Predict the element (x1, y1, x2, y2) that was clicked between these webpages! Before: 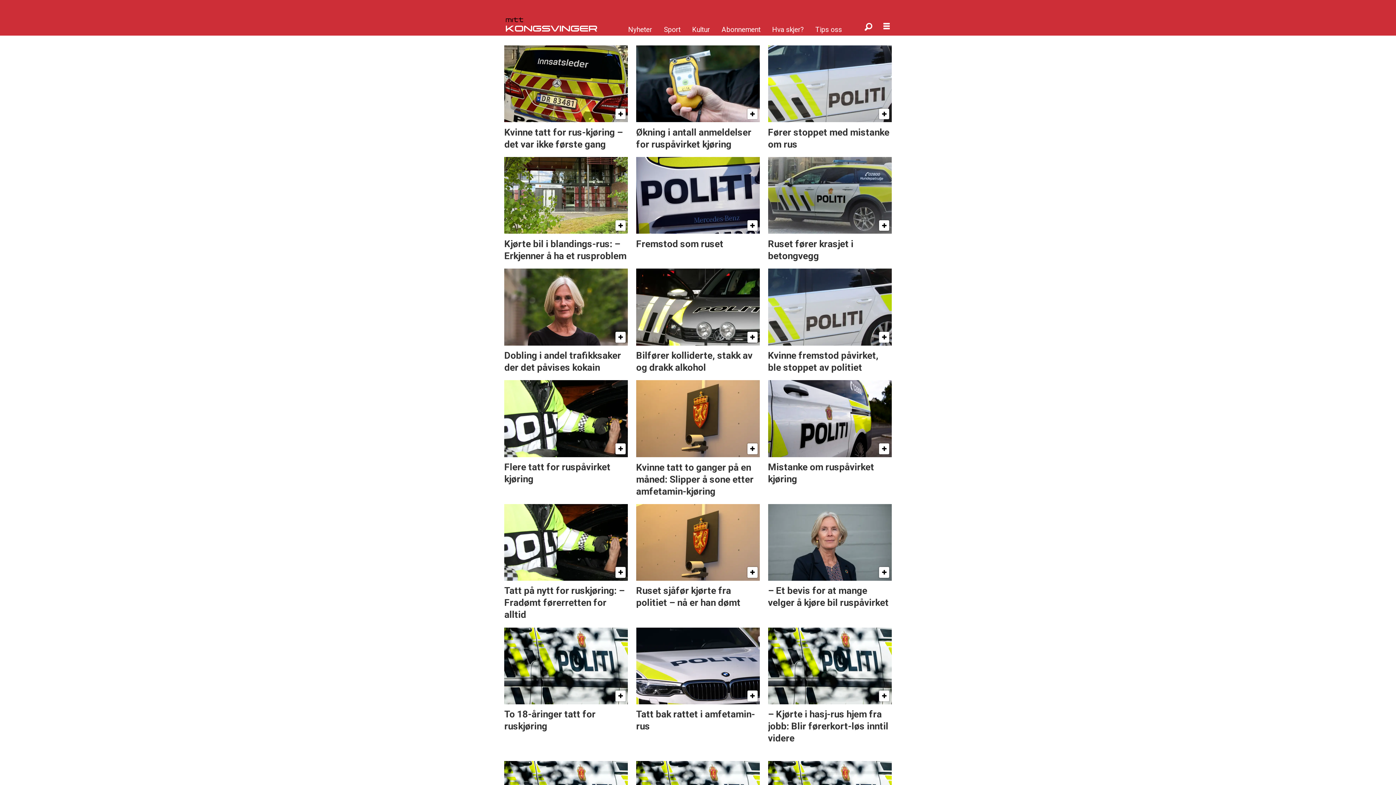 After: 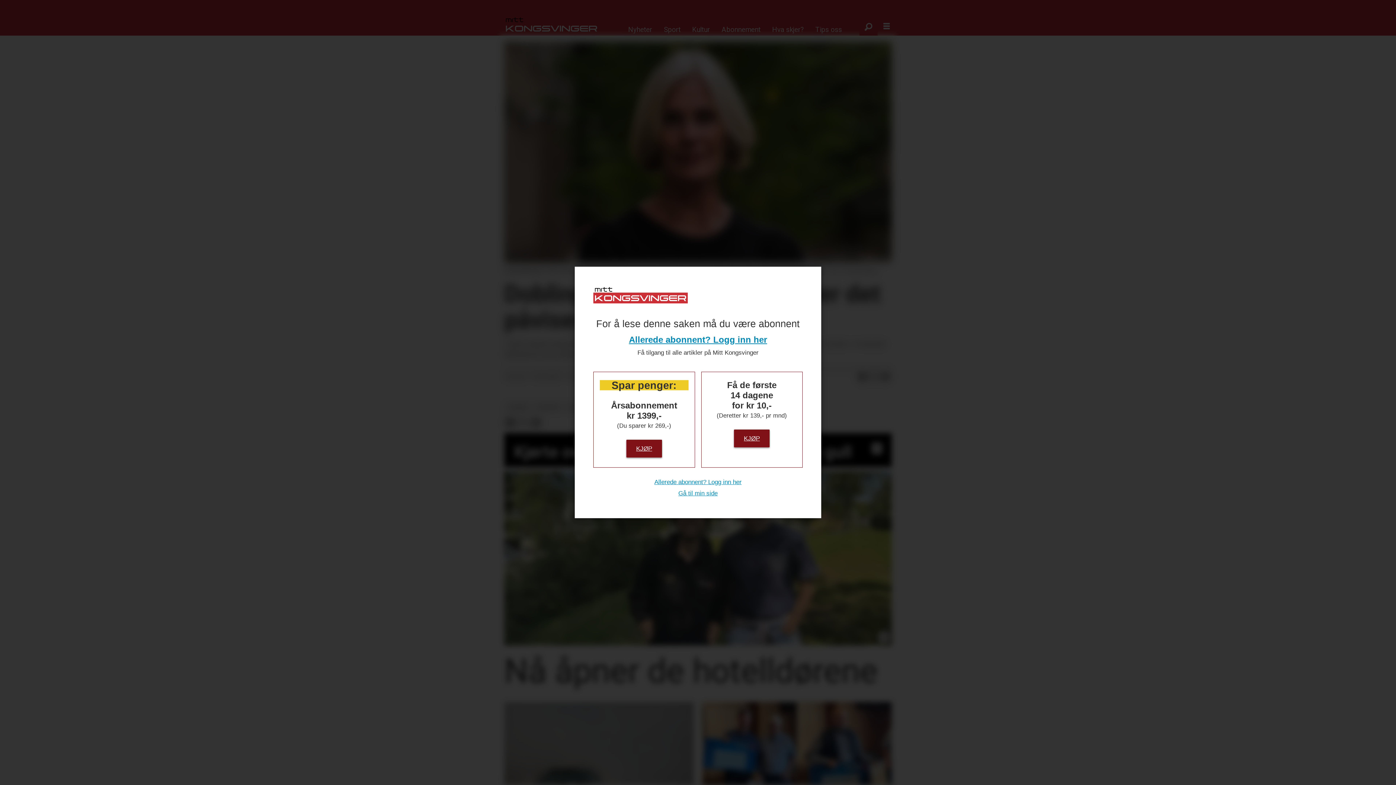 Action: label: Dobling i andel trafikksaker der det påvises kokain bbox: (504, 268, 628, 375)